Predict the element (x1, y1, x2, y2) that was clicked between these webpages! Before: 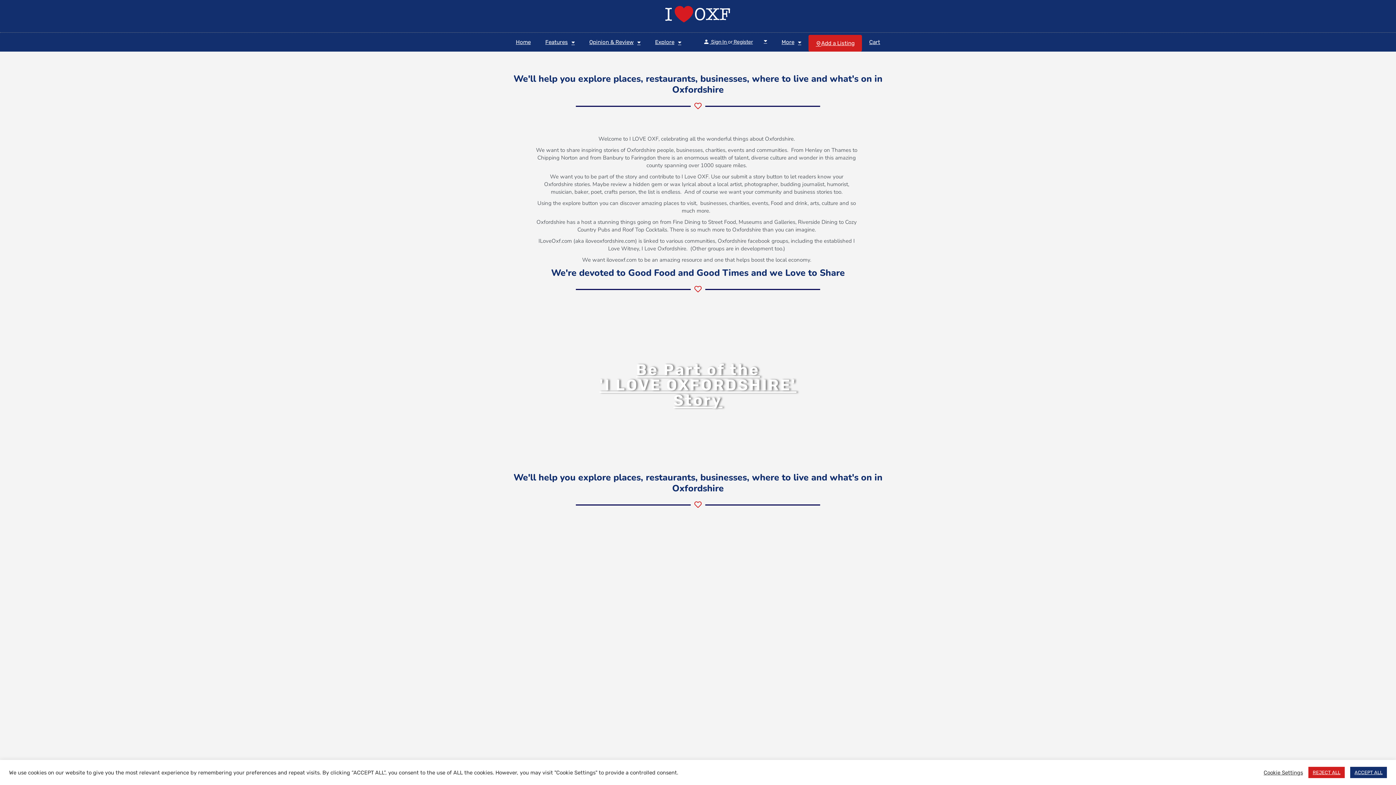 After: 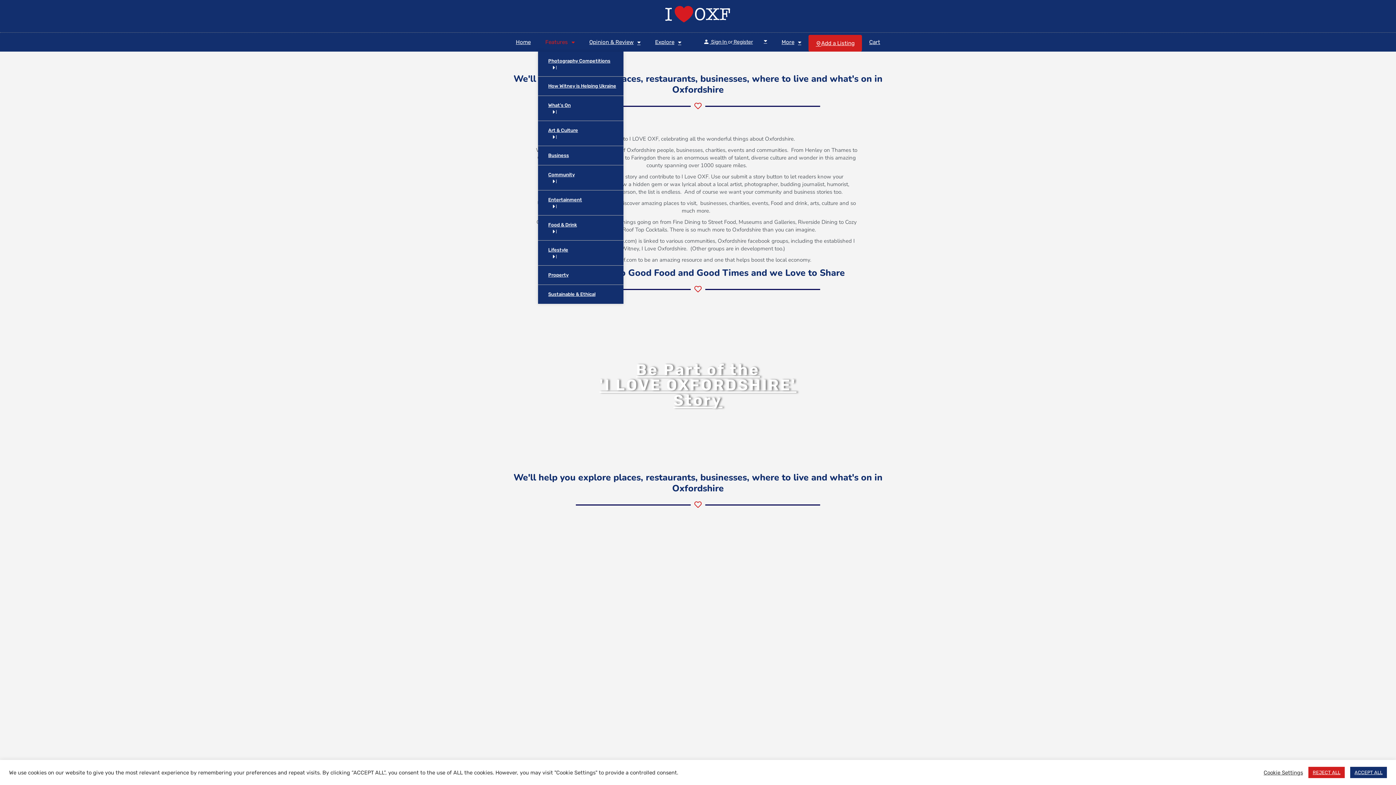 Action: bbox: (538, 32, 582, 51) label: Features